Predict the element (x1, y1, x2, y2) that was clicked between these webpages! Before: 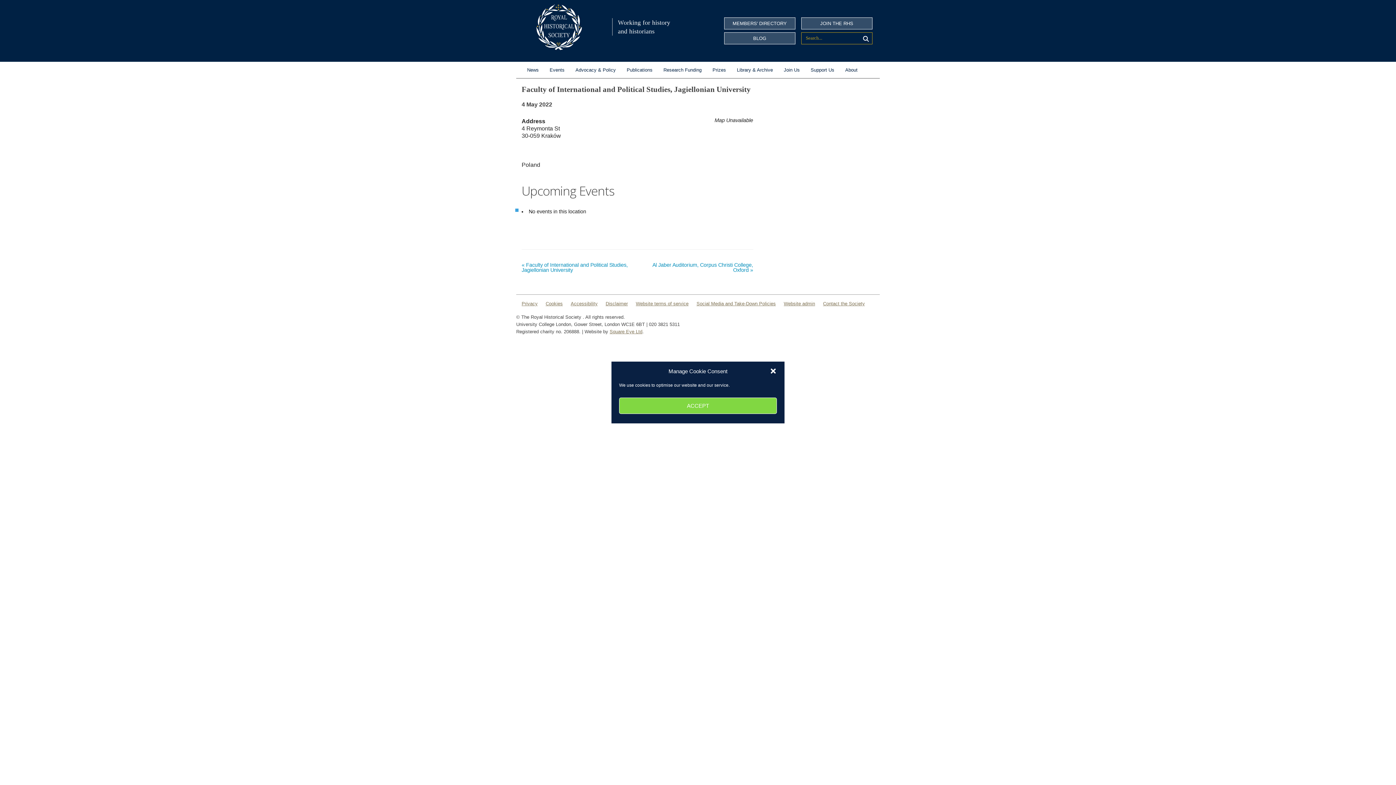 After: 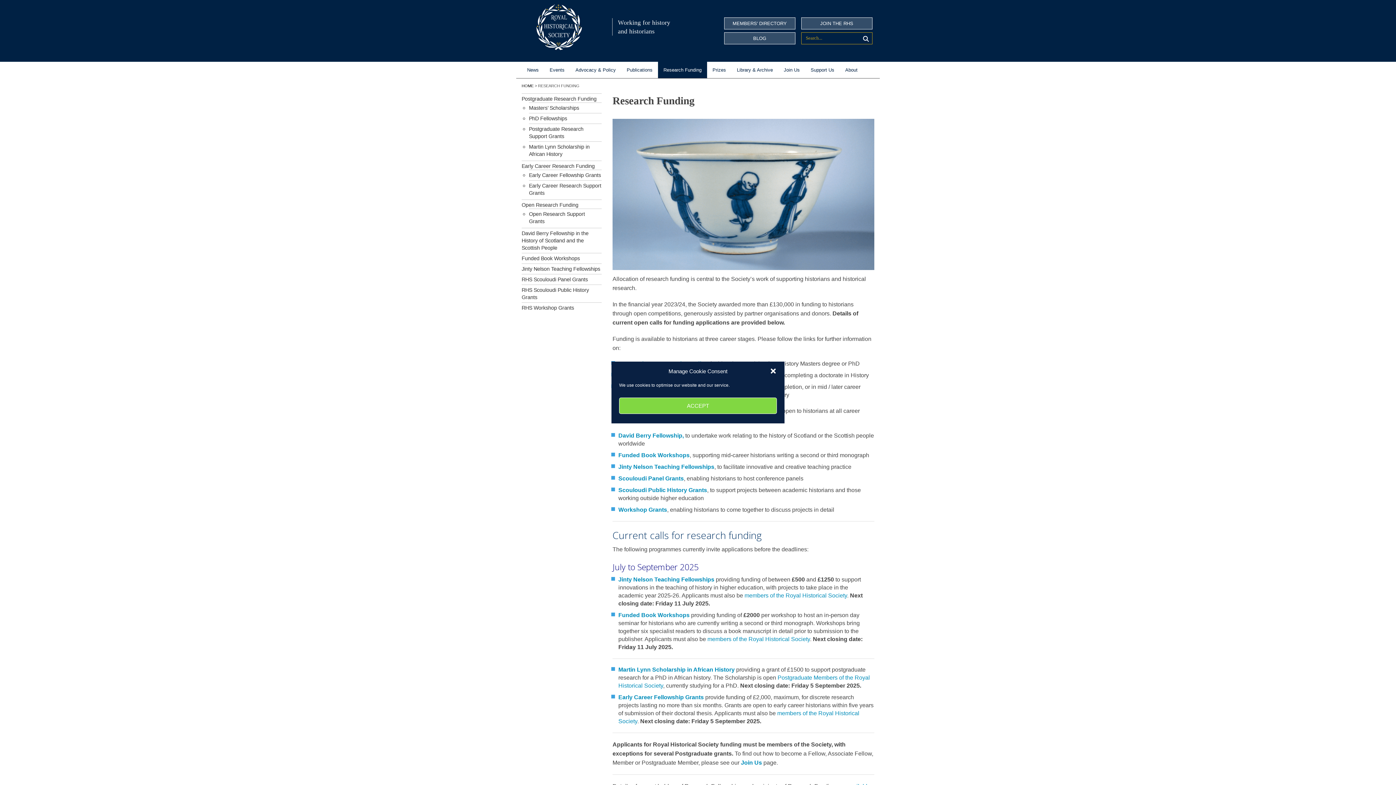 Action: bbox: (658, 61, 707, 78) label: Research Funding